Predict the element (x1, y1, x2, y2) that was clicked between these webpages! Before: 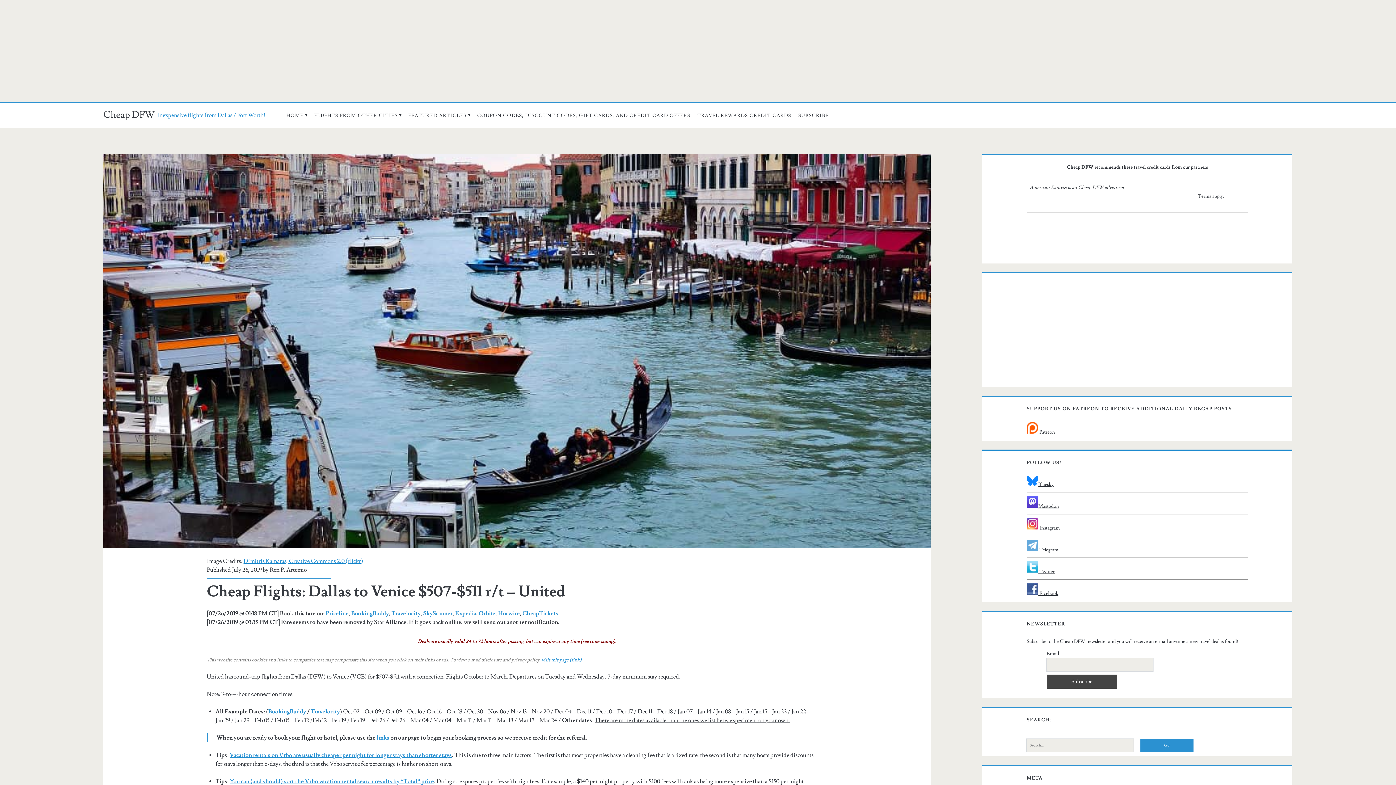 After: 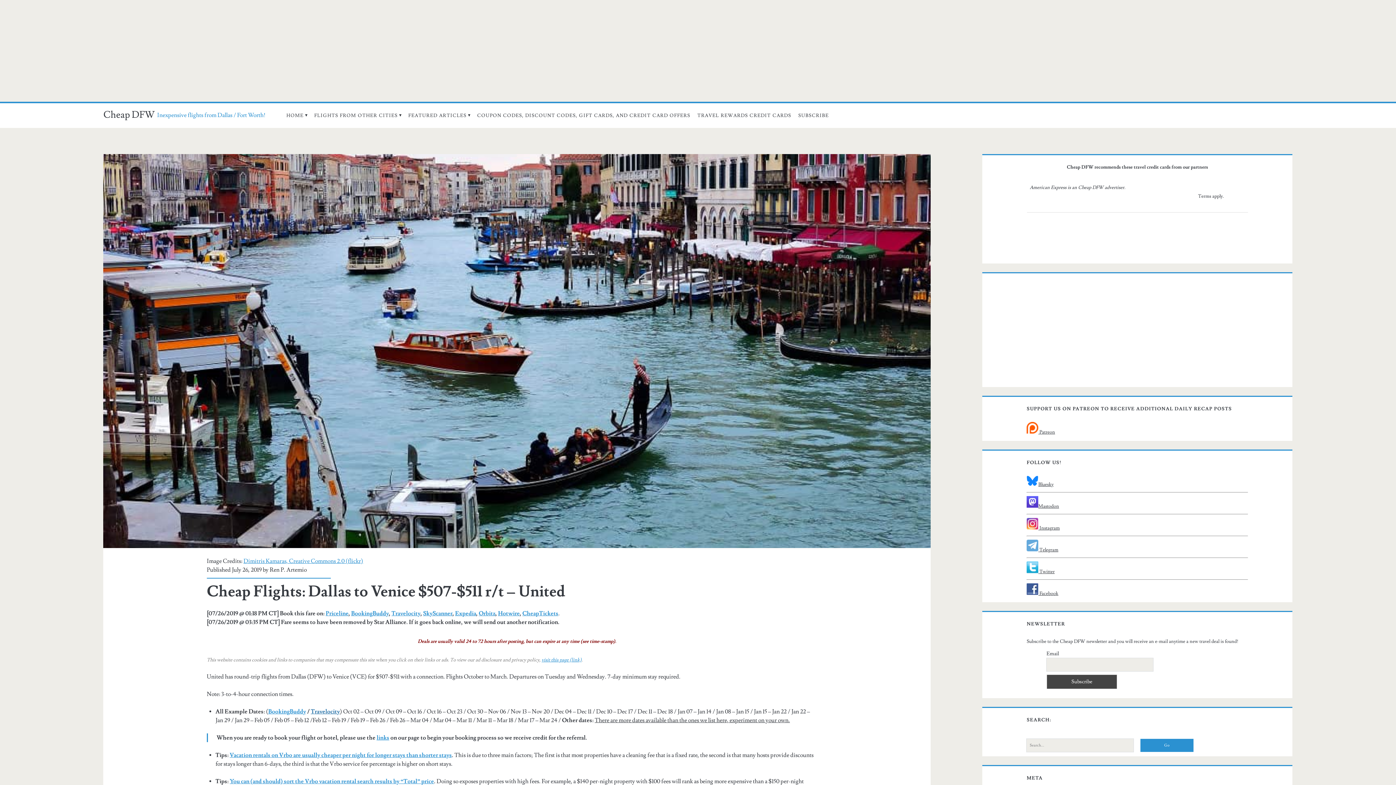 Action: bbox: (310, 708, 339, 715) label: Travelocity